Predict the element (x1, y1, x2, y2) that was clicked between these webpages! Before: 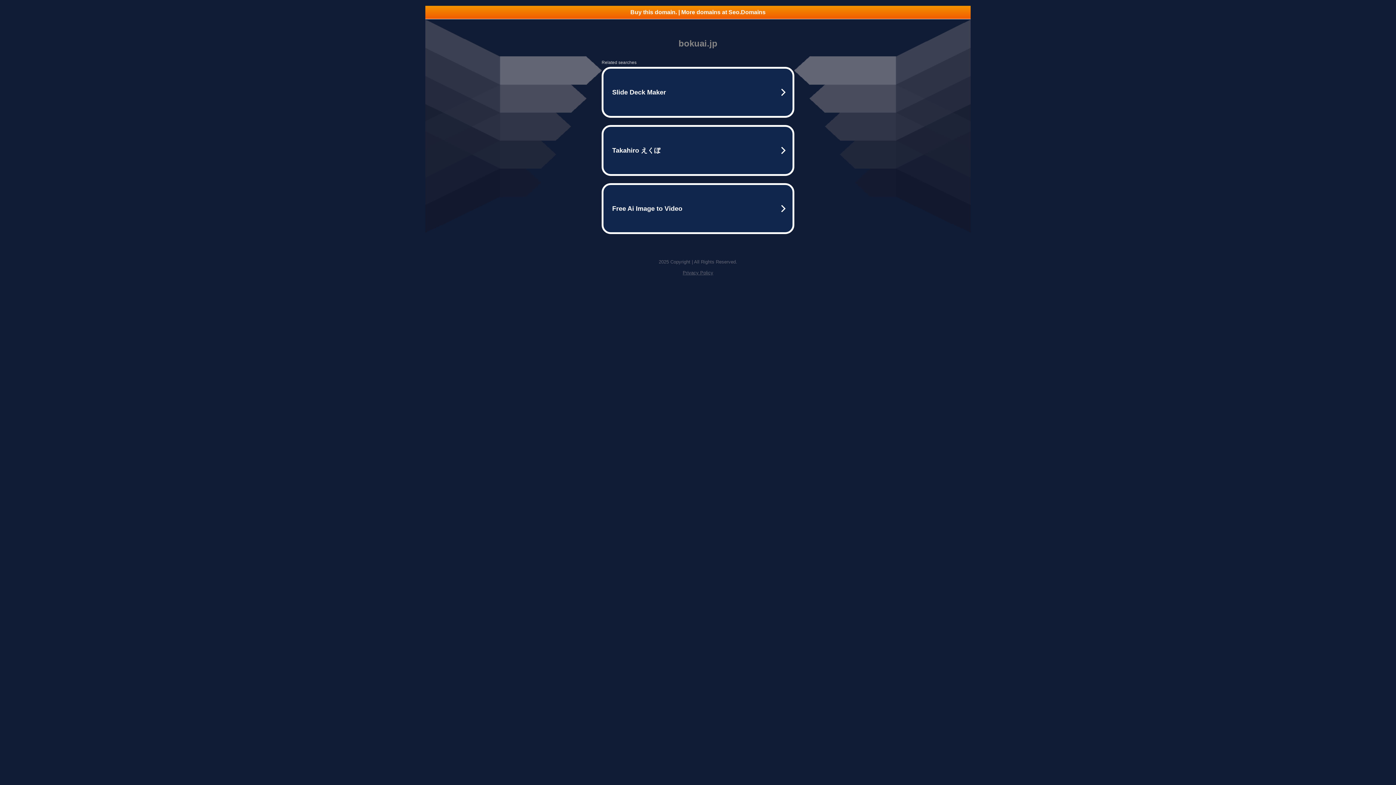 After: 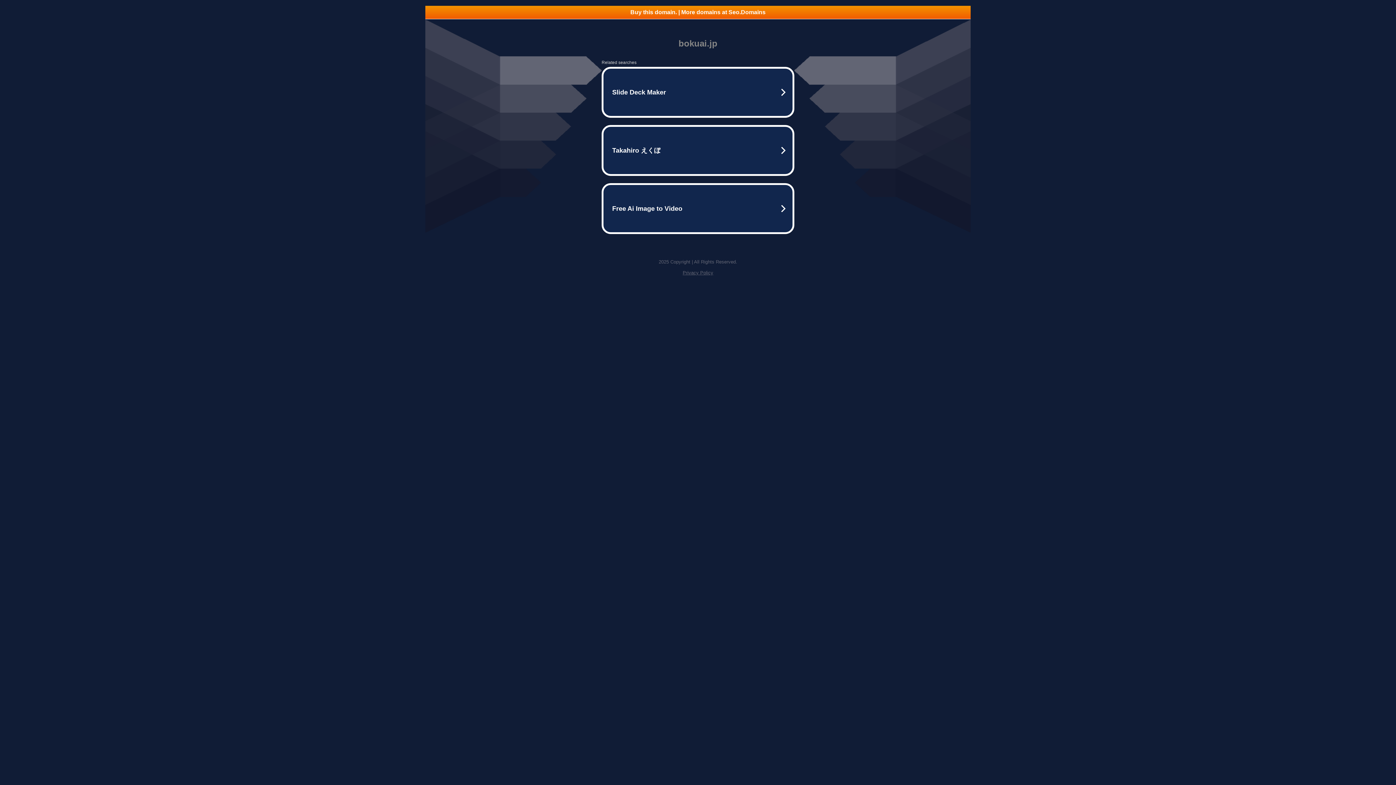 Action: bbox: (425, 5, 970, 18) label: Buy this domain. | More domains at Seo.Domains